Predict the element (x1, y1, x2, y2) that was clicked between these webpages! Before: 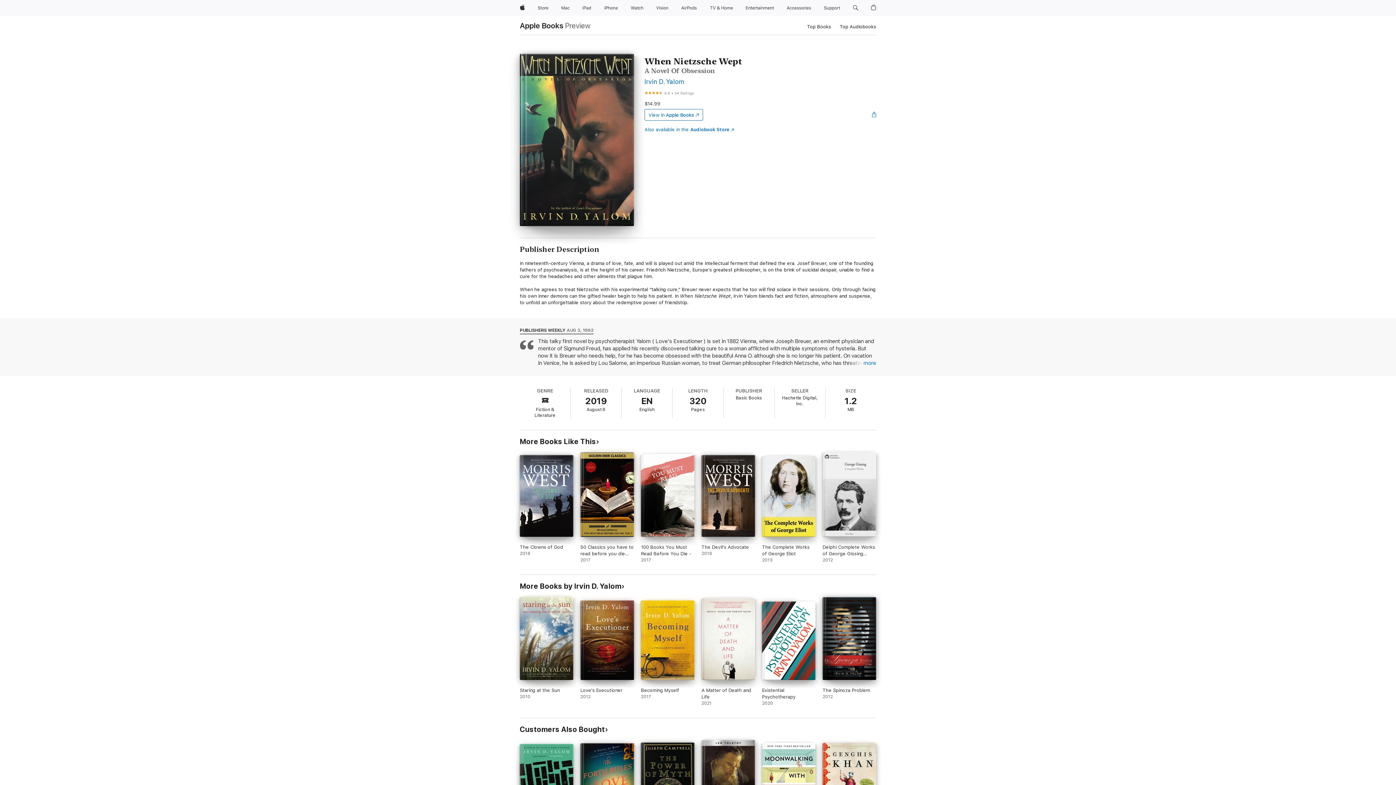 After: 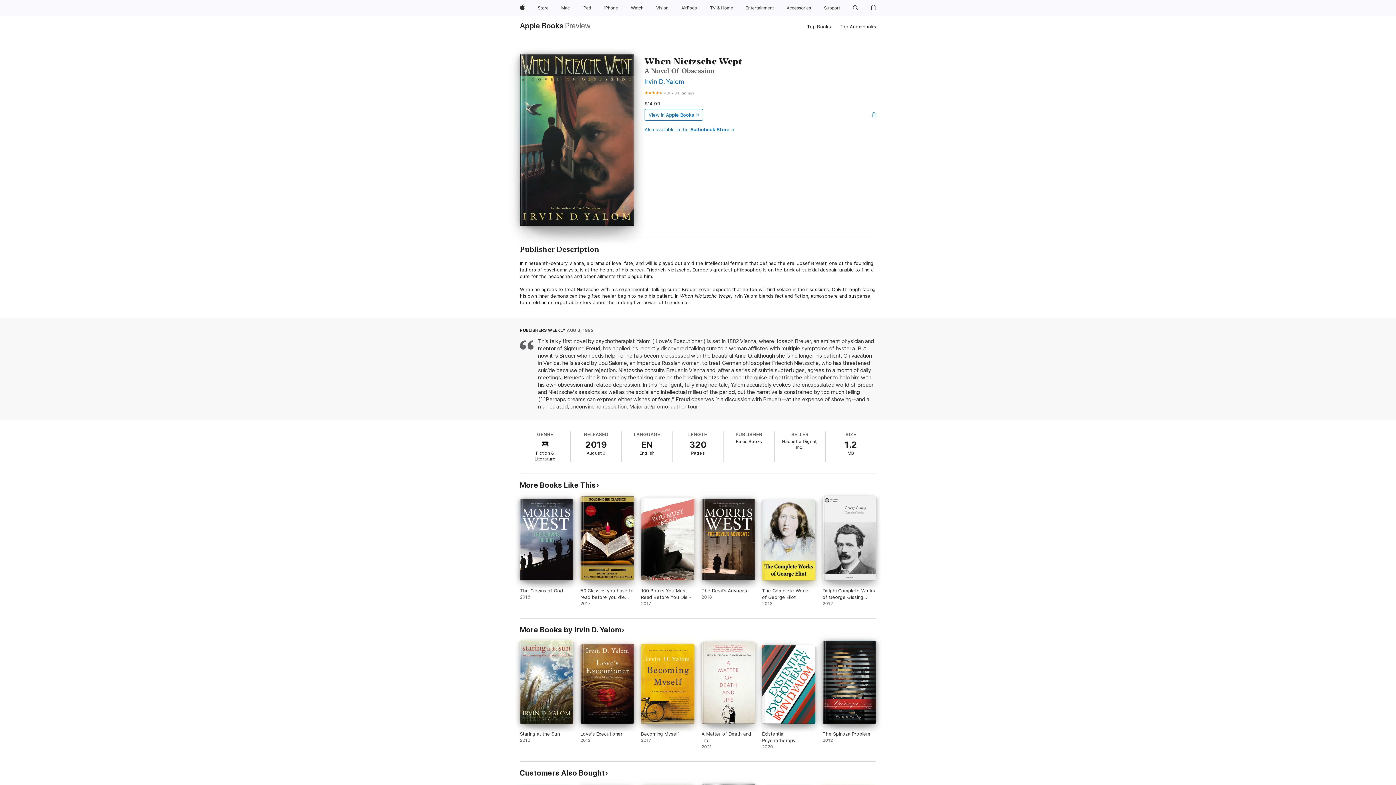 Action: bbox: (863, 359, 876, 366) label: more